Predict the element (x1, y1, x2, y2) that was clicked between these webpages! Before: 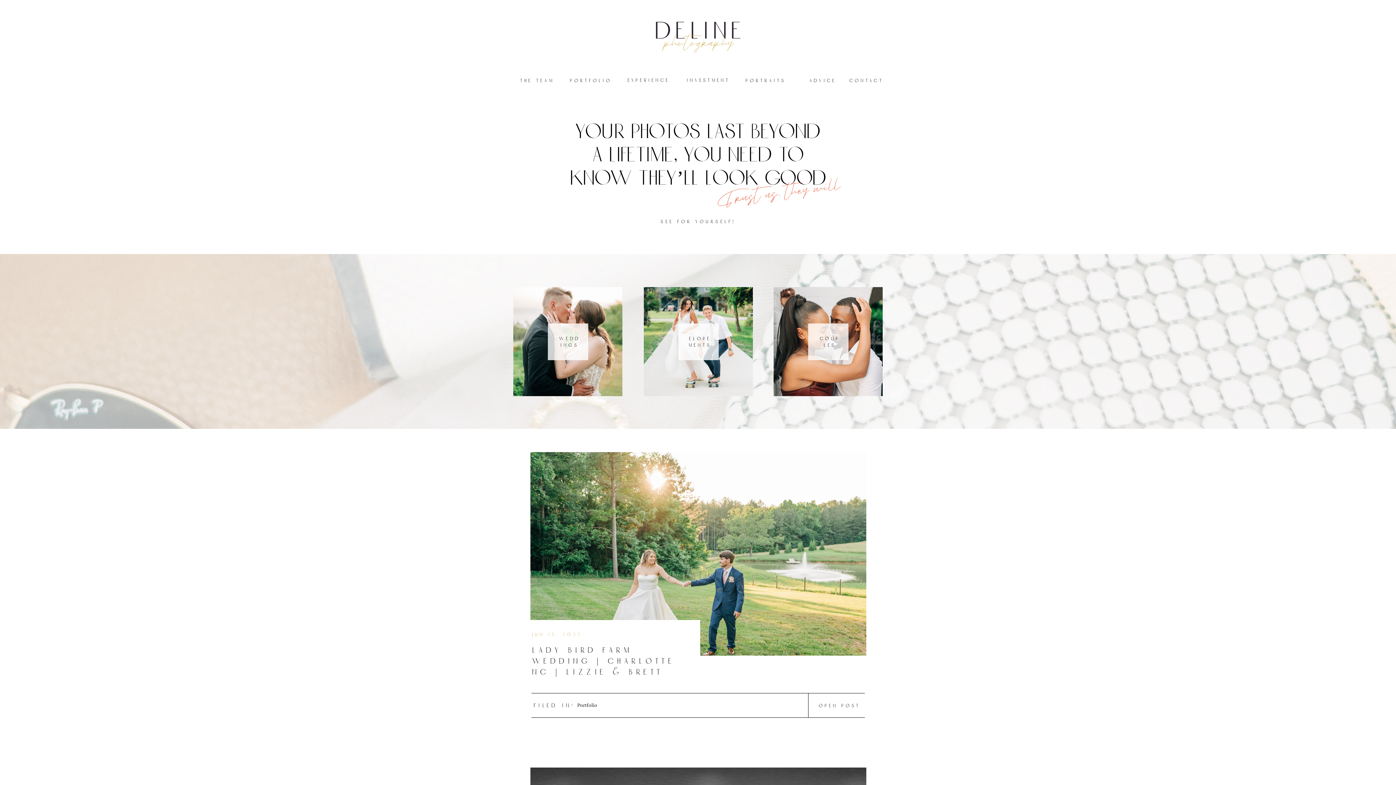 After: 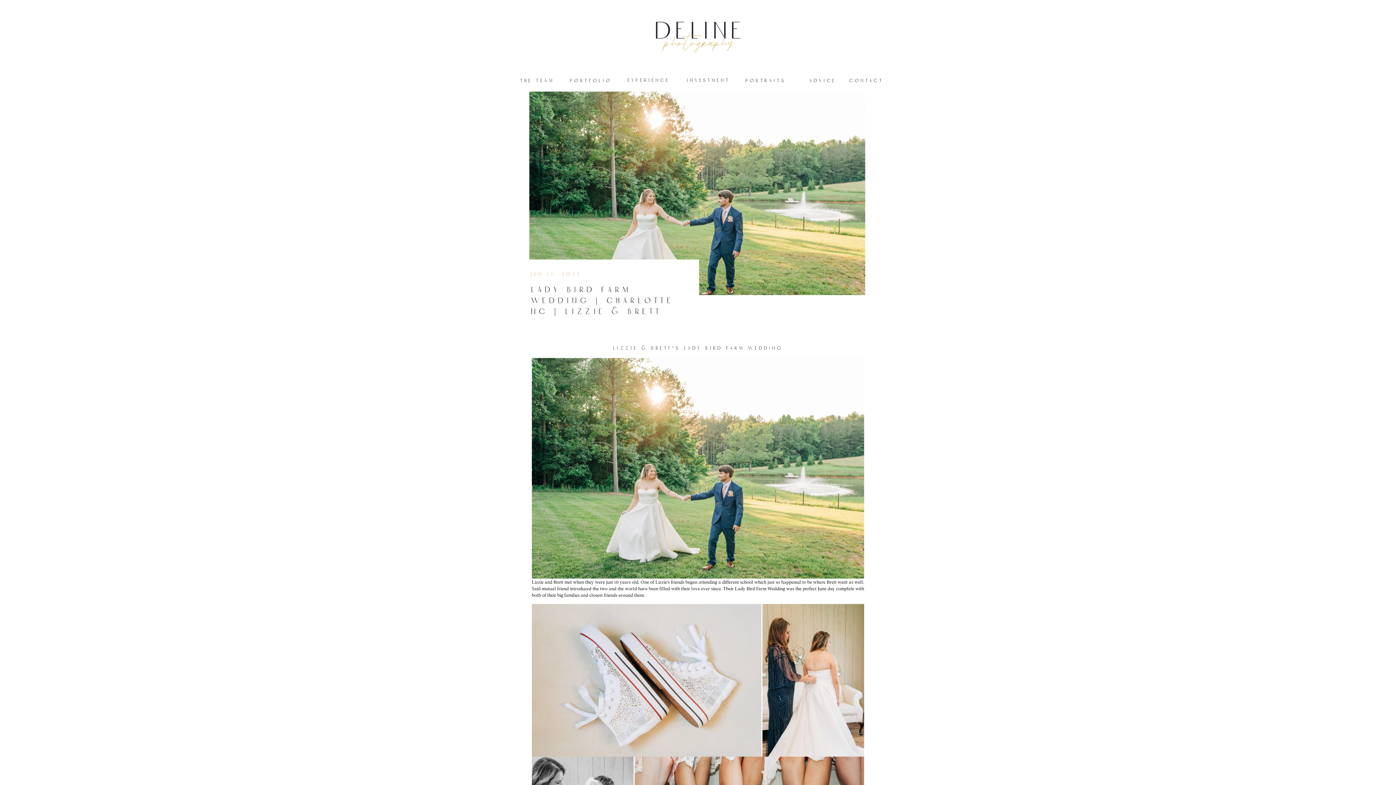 Action: label: open post bbox: (813, 702, 866, 710)